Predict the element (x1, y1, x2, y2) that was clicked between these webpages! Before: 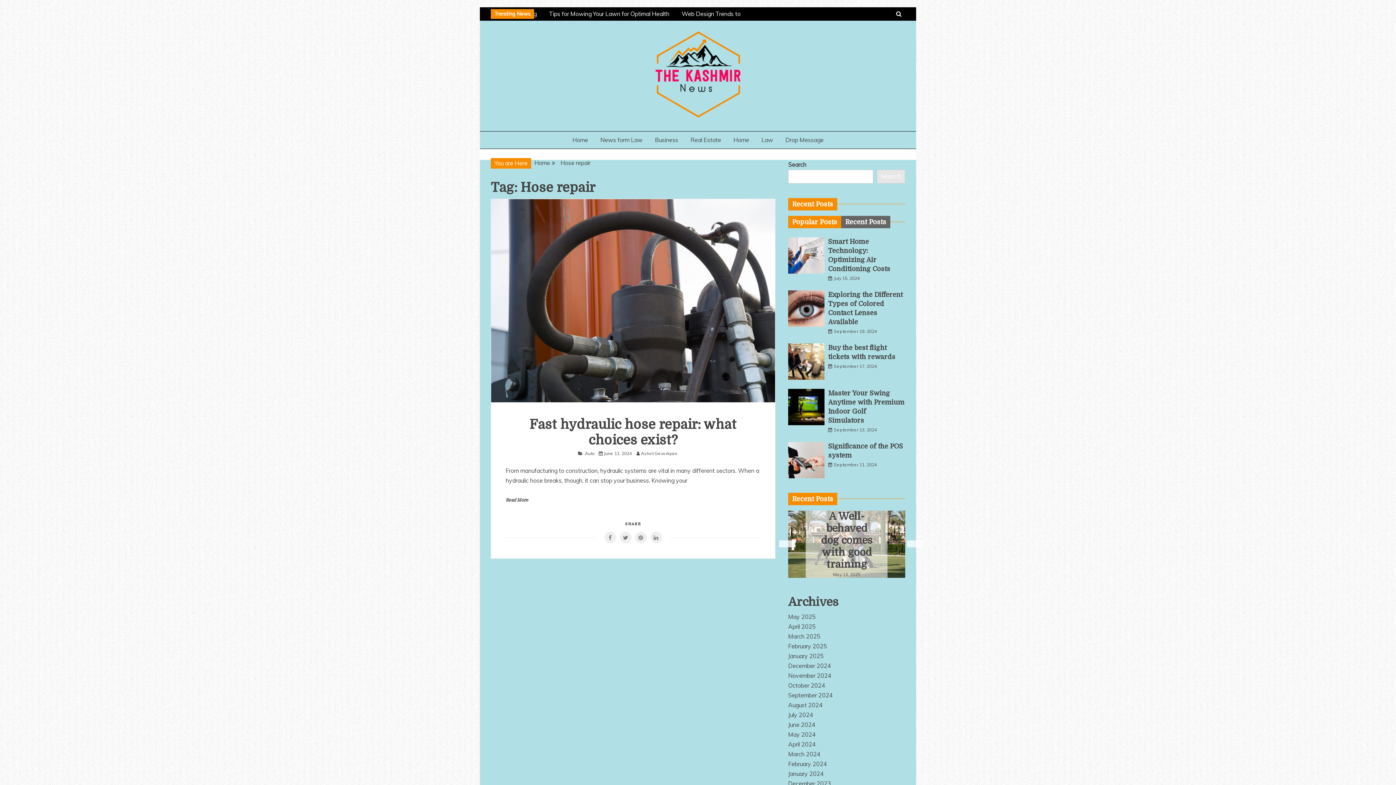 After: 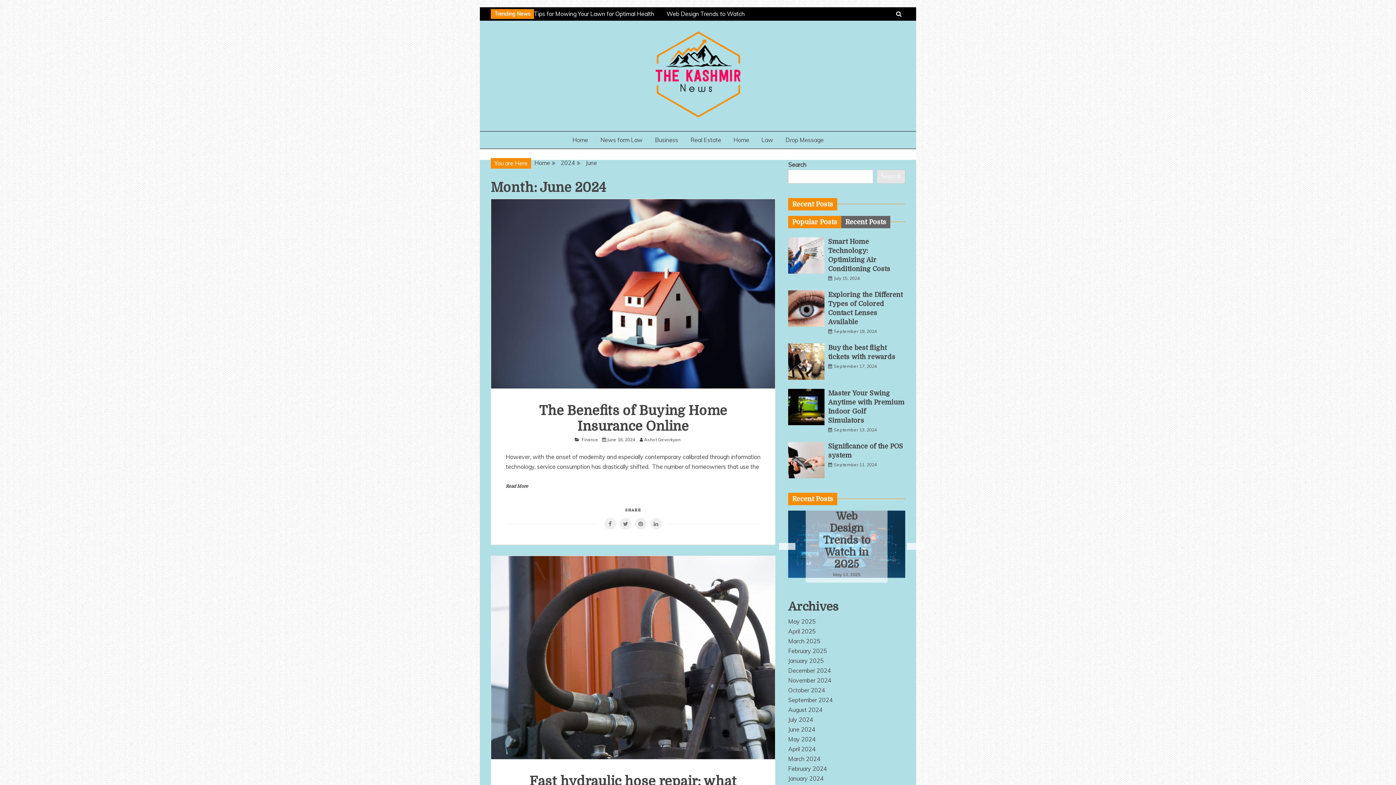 Action: label: June 2024 bbox: (788, 721, 815, 728)